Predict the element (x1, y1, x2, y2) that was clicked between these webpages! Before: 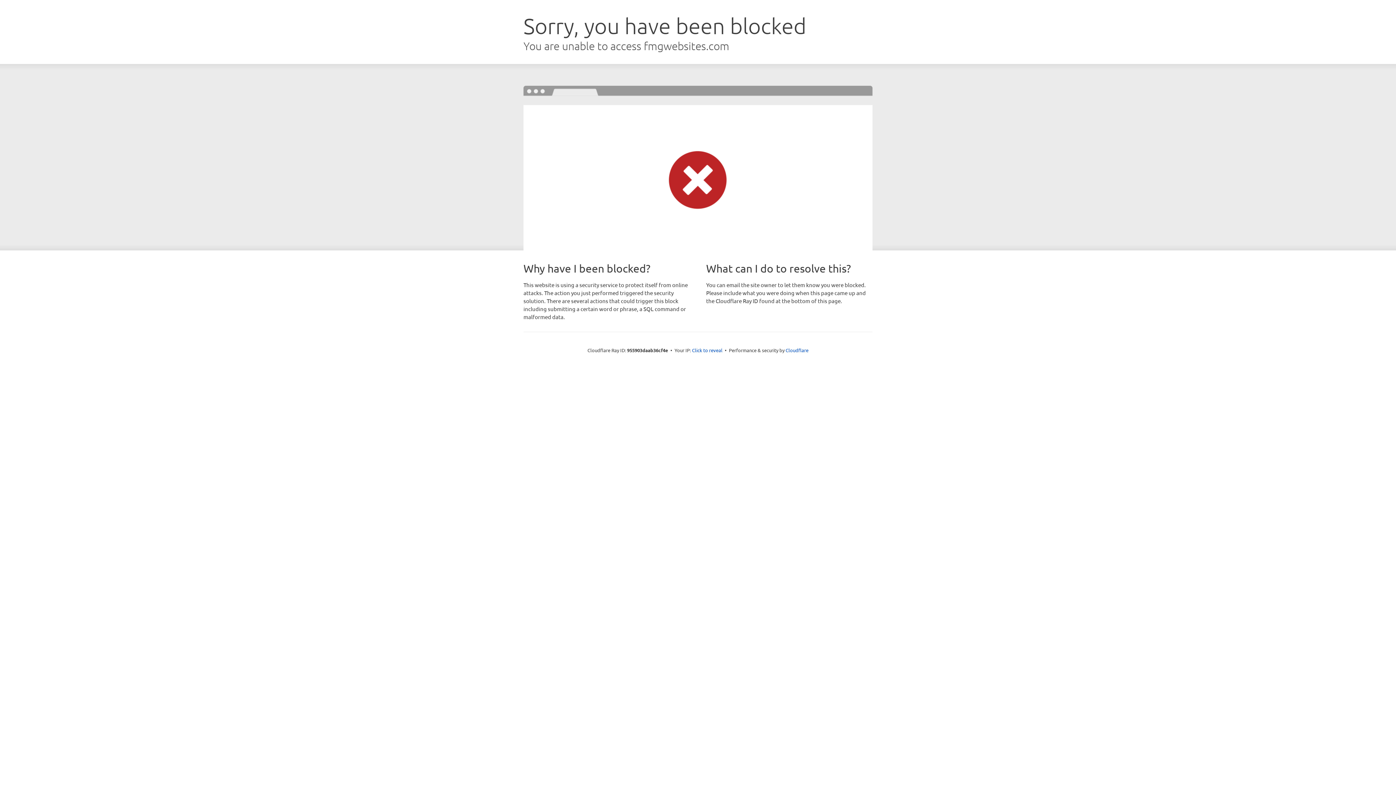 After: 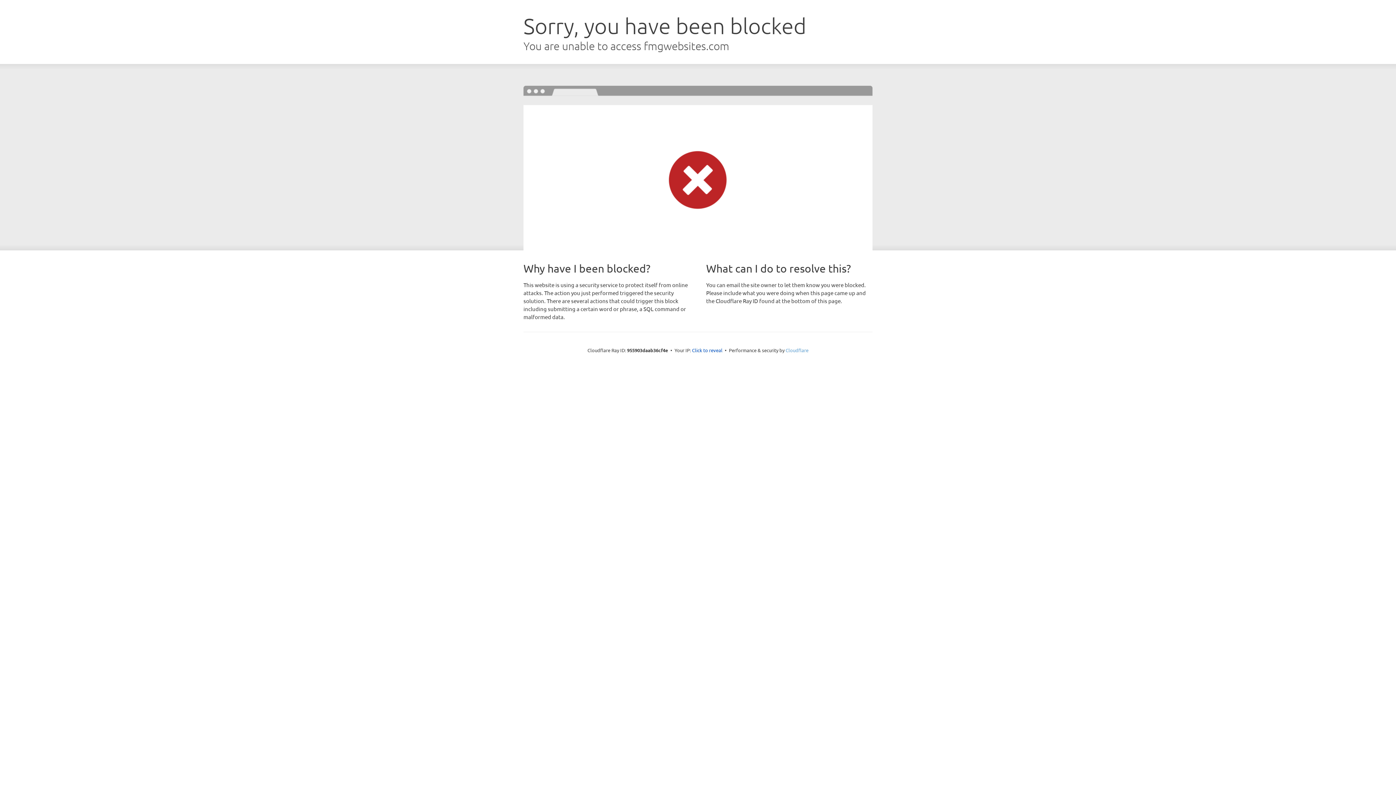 Action: label: Cloudflare bbox: (785, 347, 808, 353)